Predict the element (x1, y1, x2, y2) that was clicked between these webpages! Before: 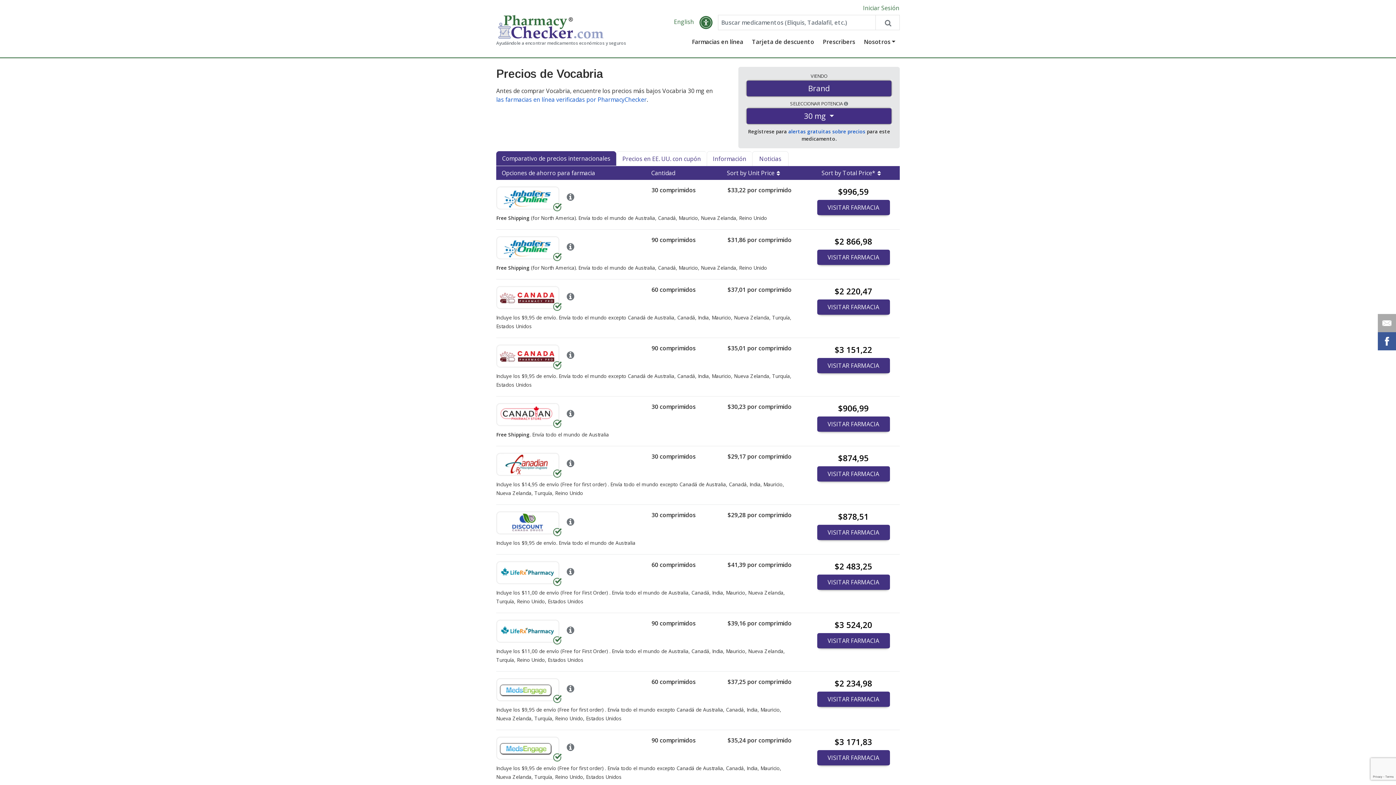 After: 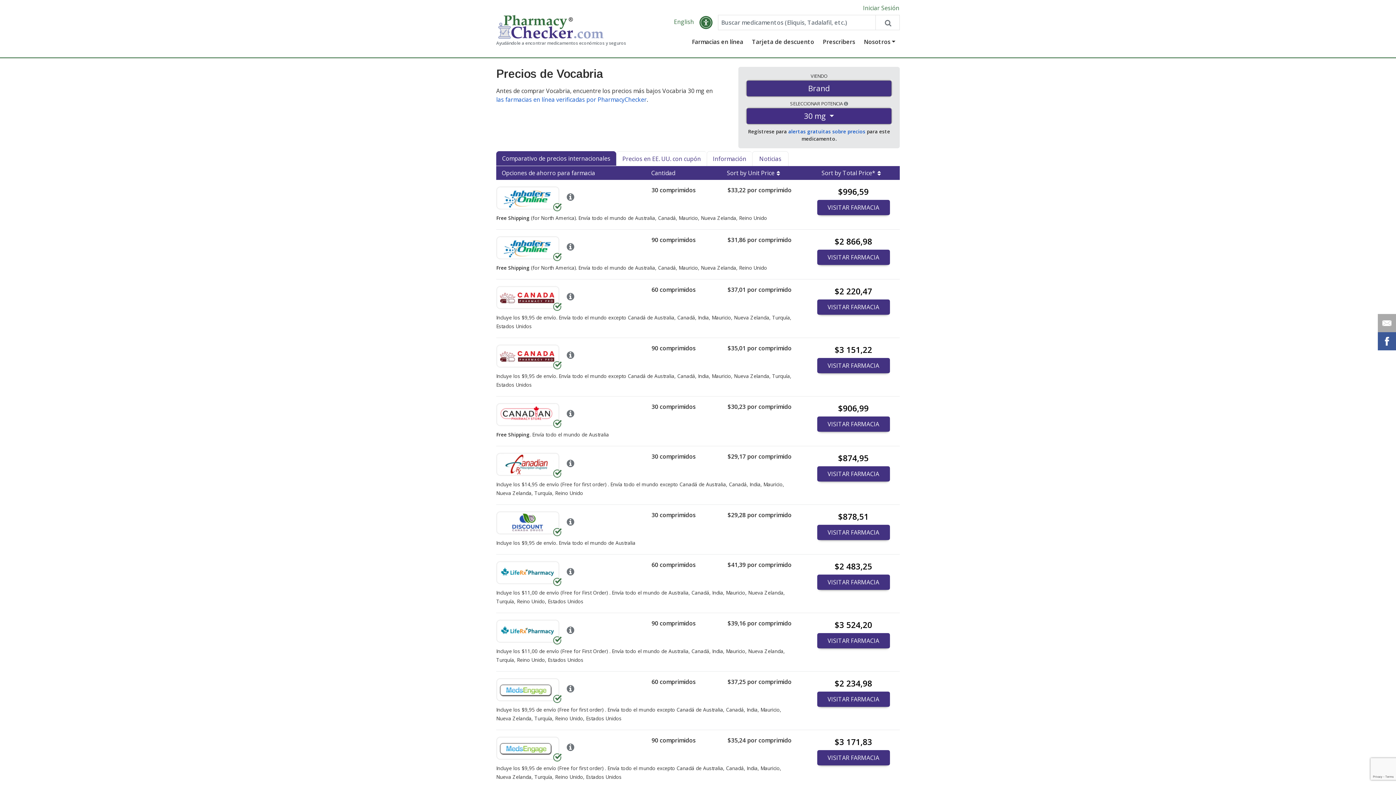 Action: bbox: (496, 686, 561, 694)